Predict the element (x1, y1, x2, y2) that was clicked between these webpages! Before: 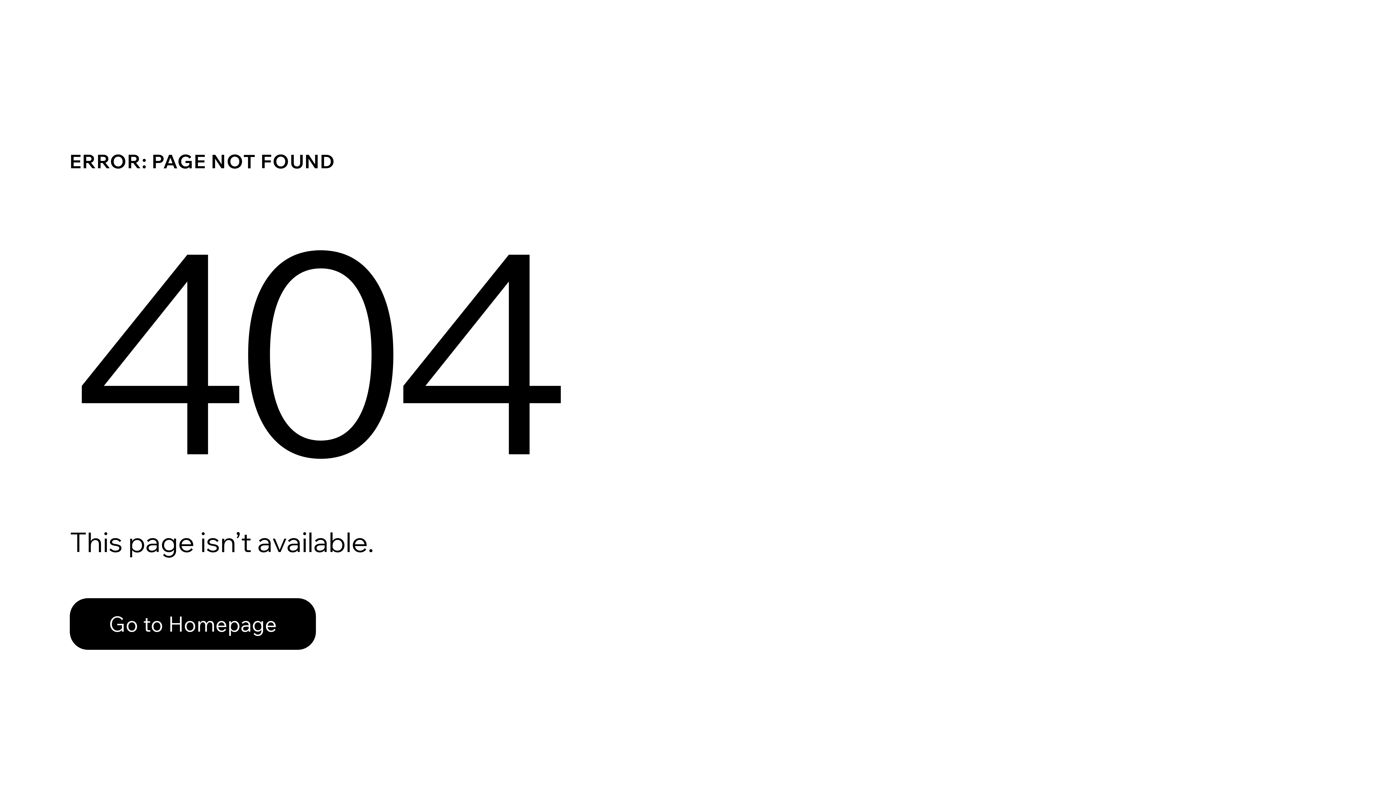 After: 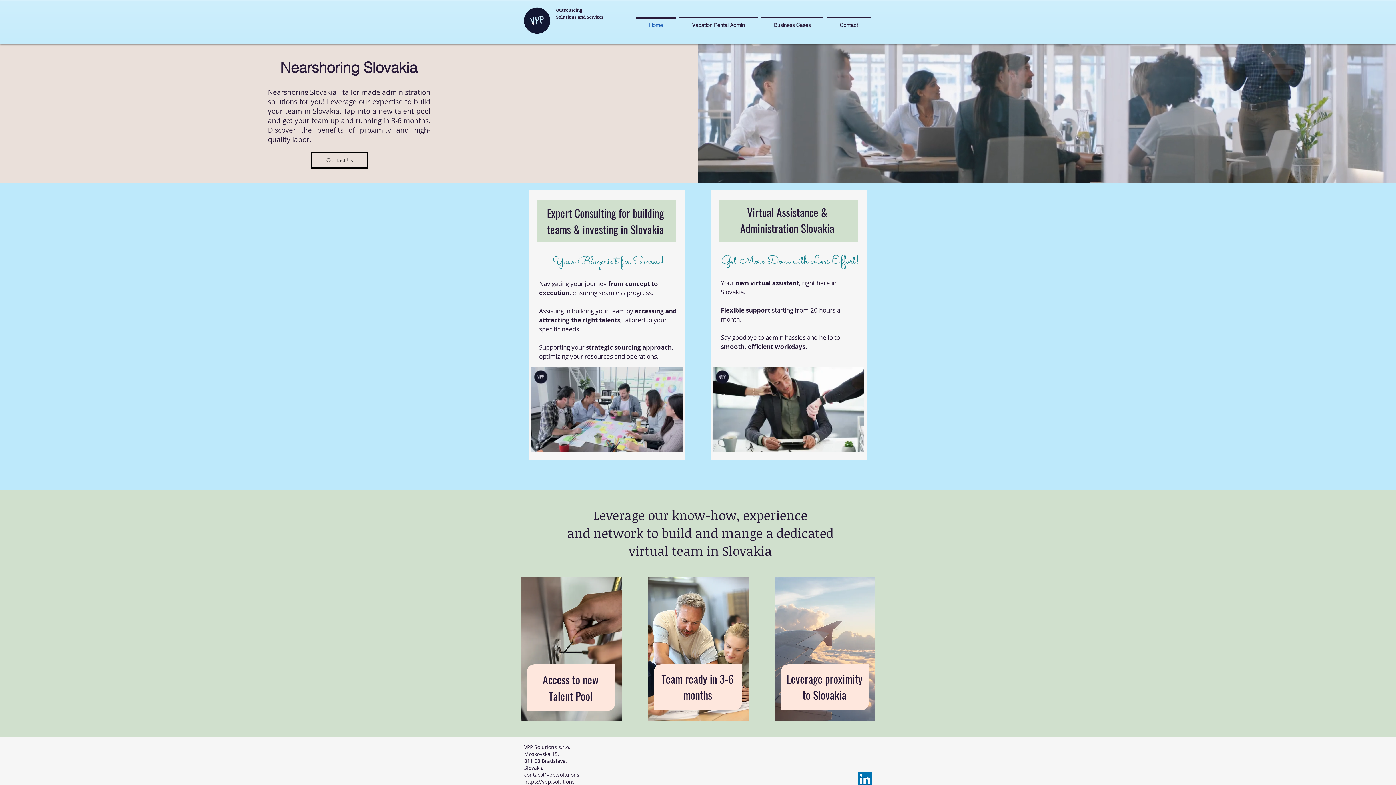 Action: label: Go to Homepage bbox: (69, 582, 768, 659)